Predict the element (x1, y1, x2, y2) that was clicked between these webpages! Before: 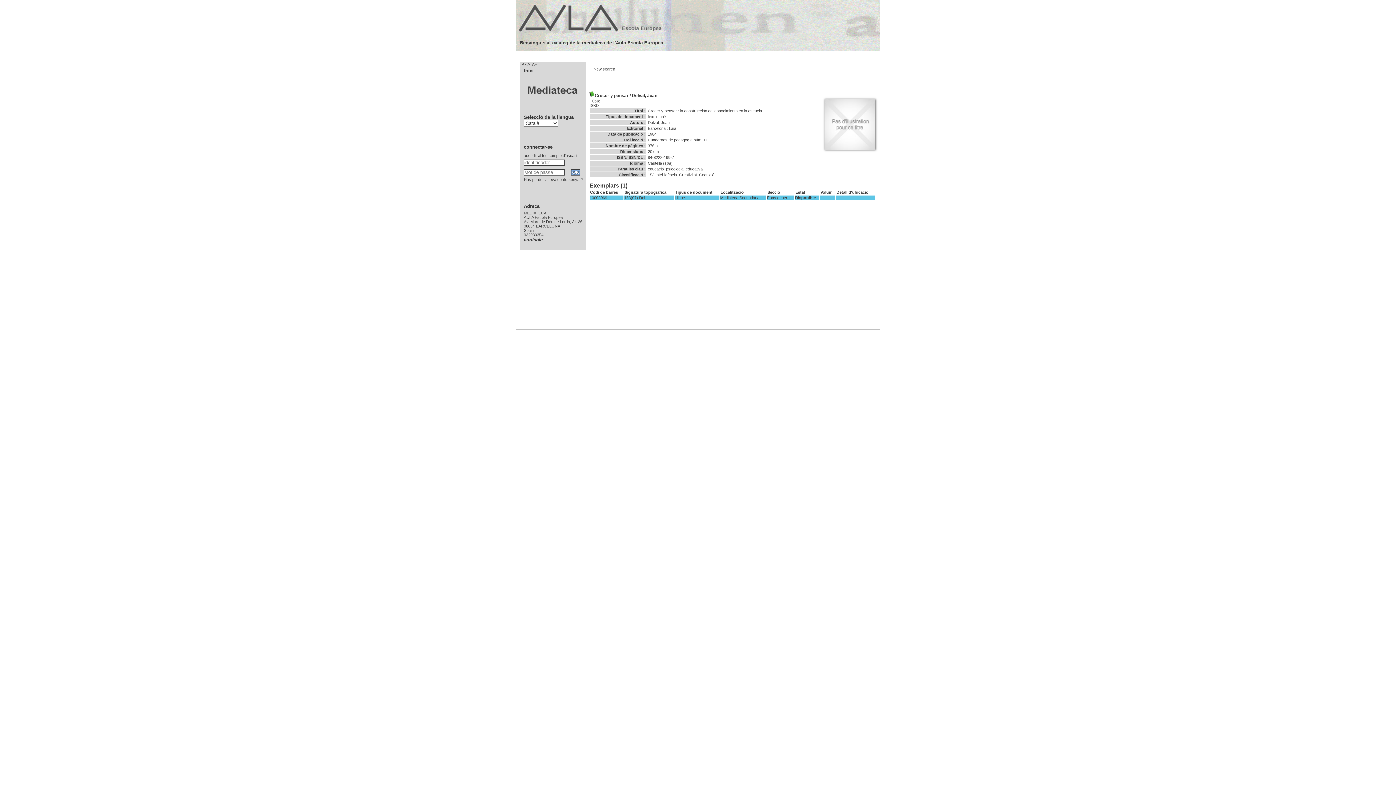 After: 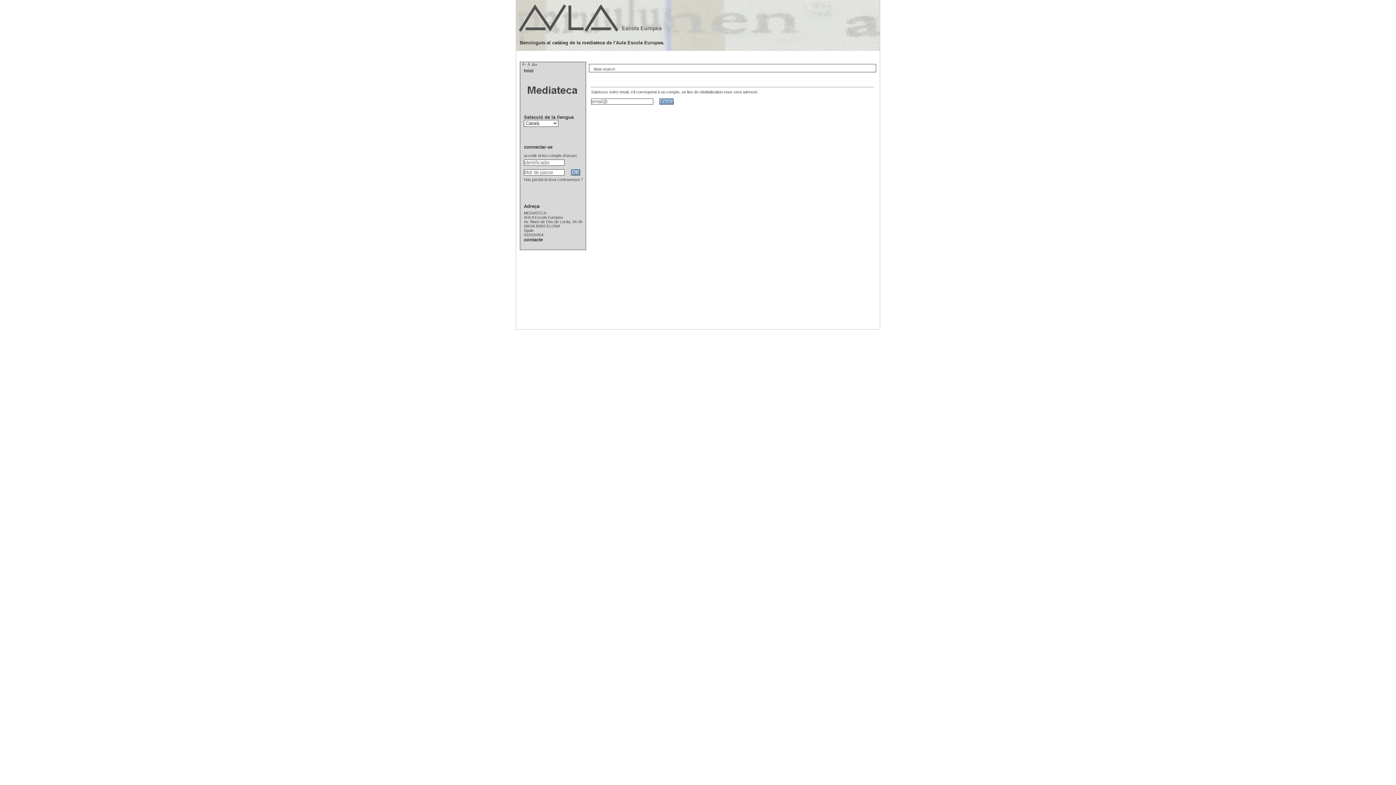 Action: bbox: (524, 177, 582, 181) label: Has perdut la teva contrasenya ?